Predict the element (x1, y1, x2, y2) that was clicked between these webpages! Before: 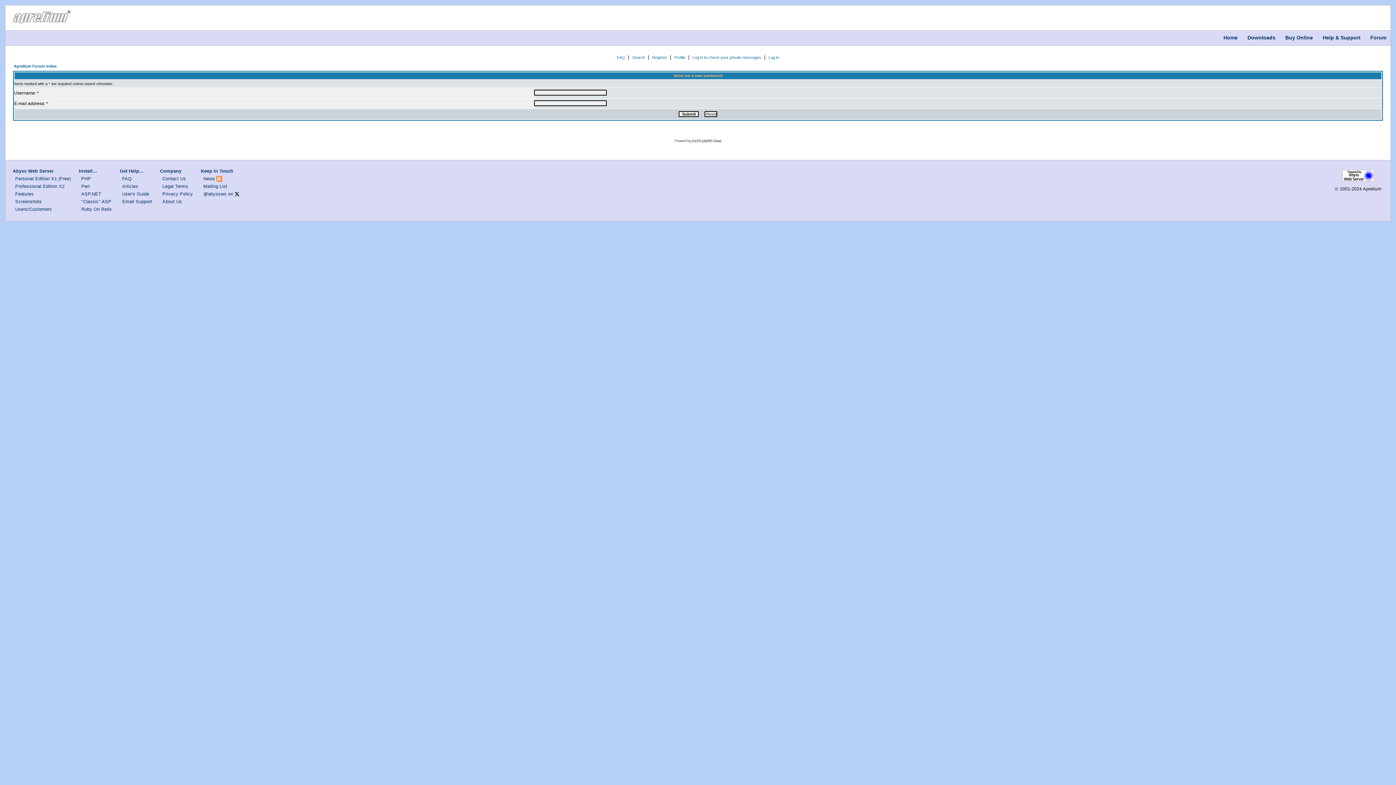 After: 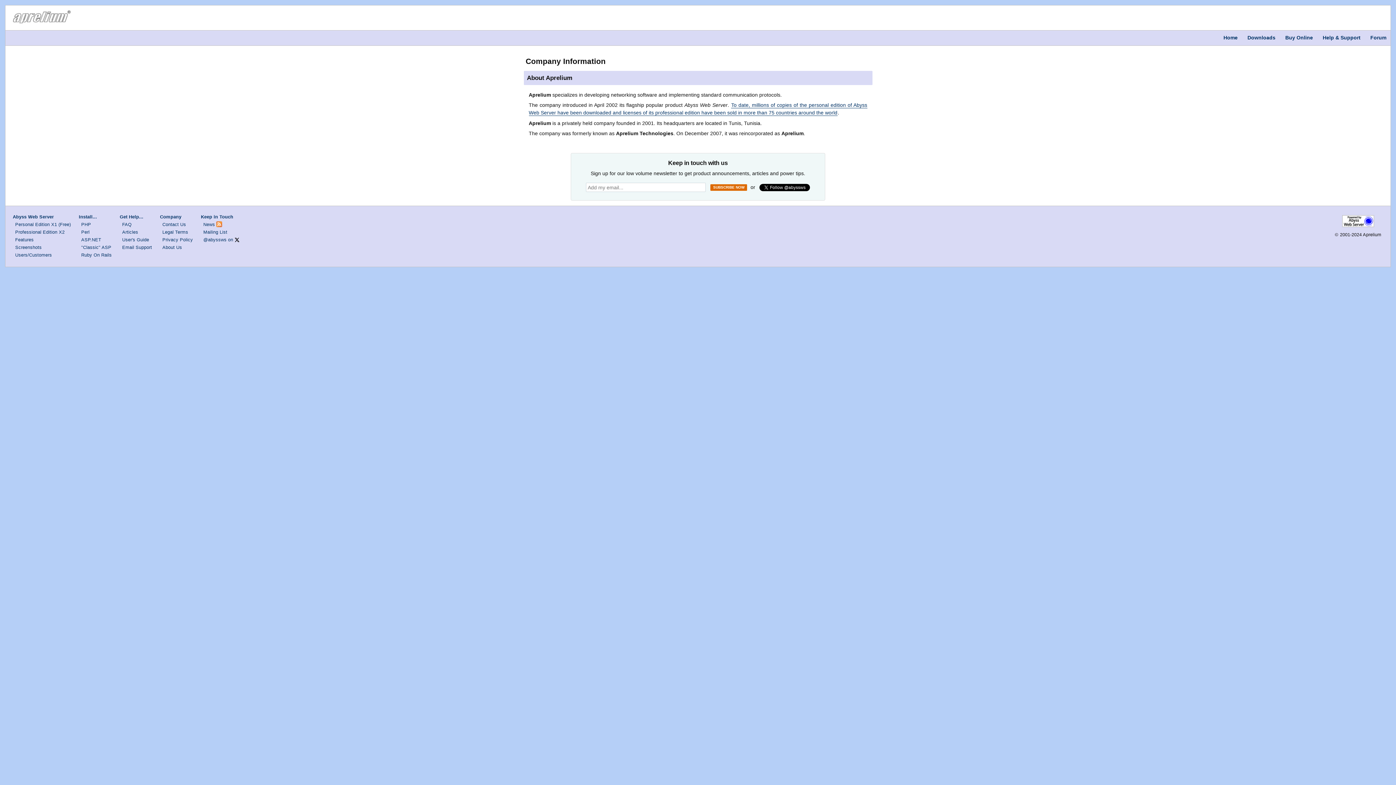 Action: label: Company bbox: (160, 168, 181, 173)